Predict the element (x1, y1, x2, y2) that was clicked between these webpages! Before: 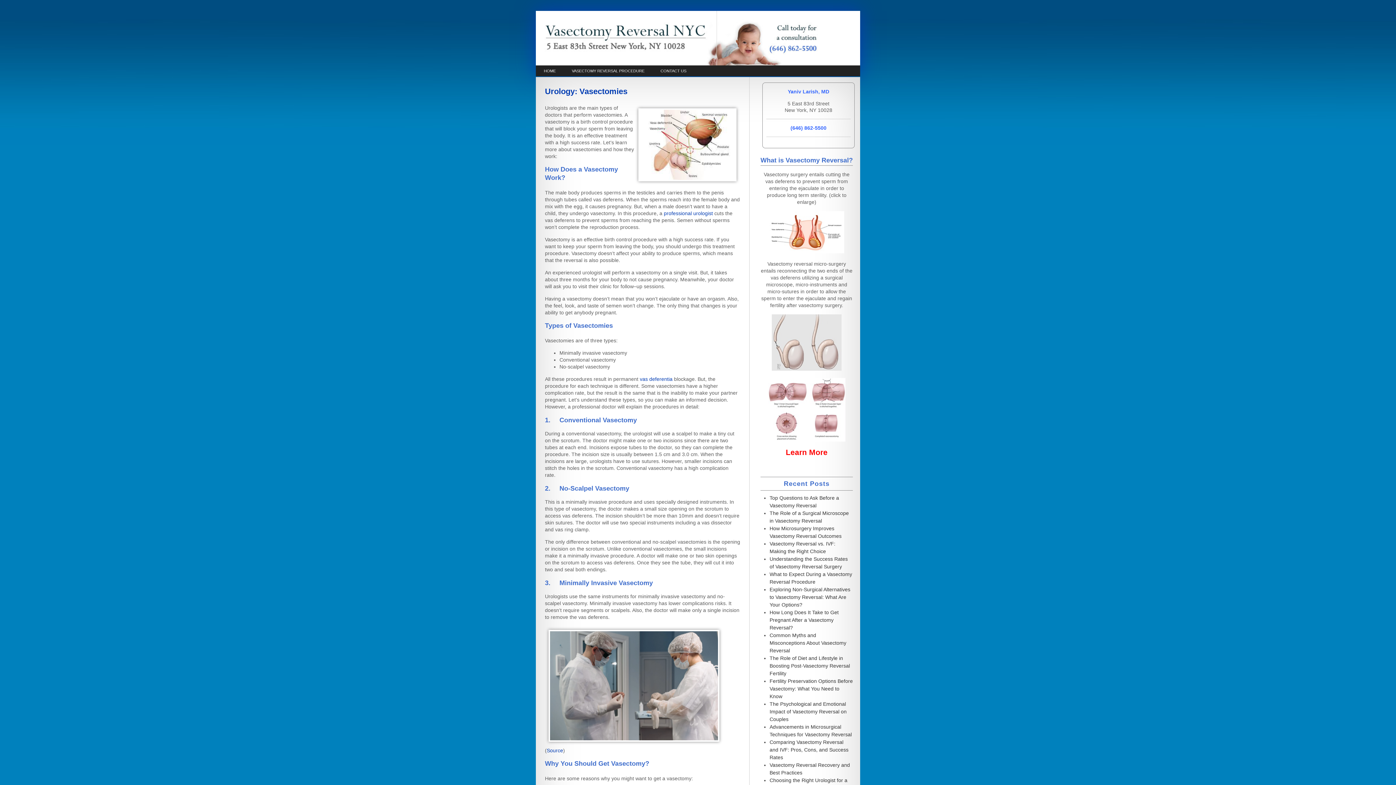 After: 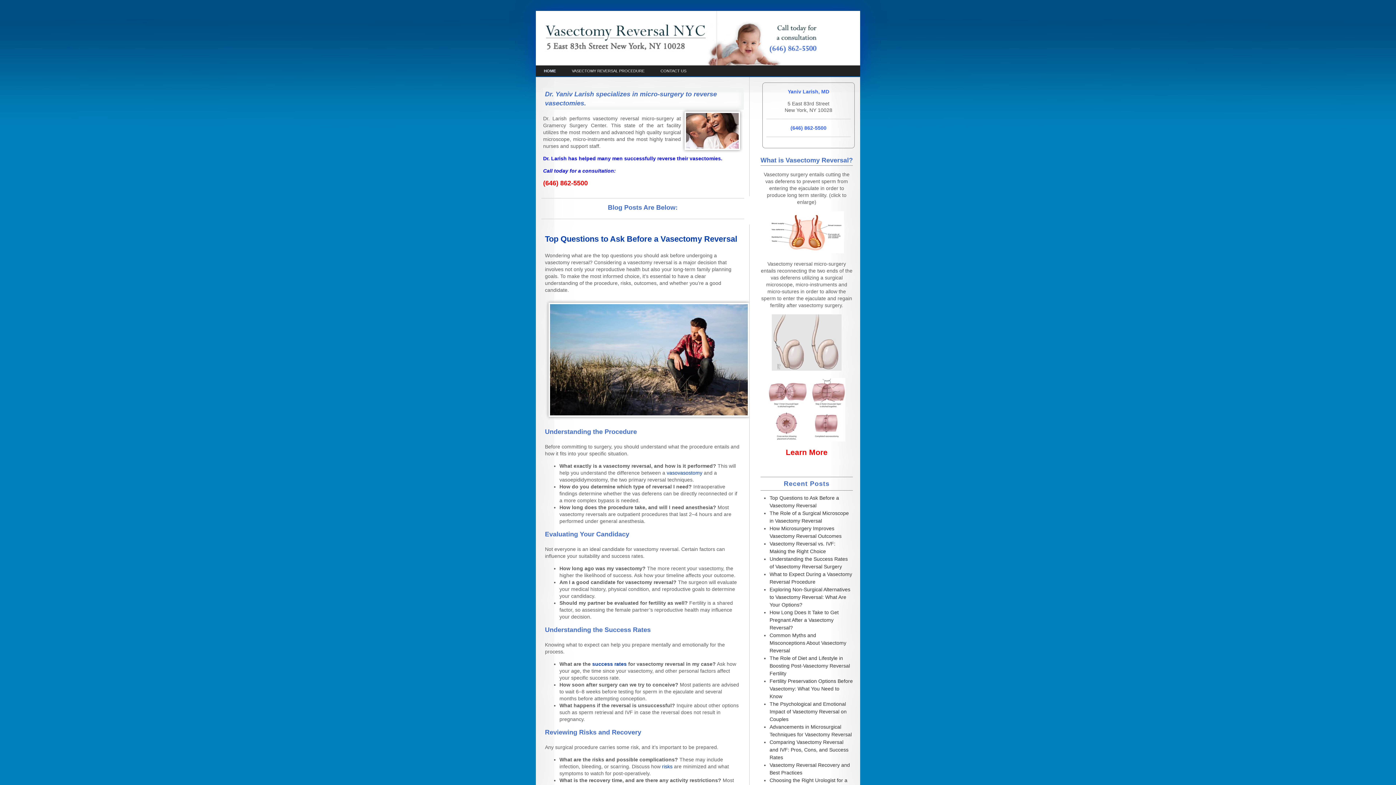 Action: bbox: (664, 210, 713, 216) label: professional urologist